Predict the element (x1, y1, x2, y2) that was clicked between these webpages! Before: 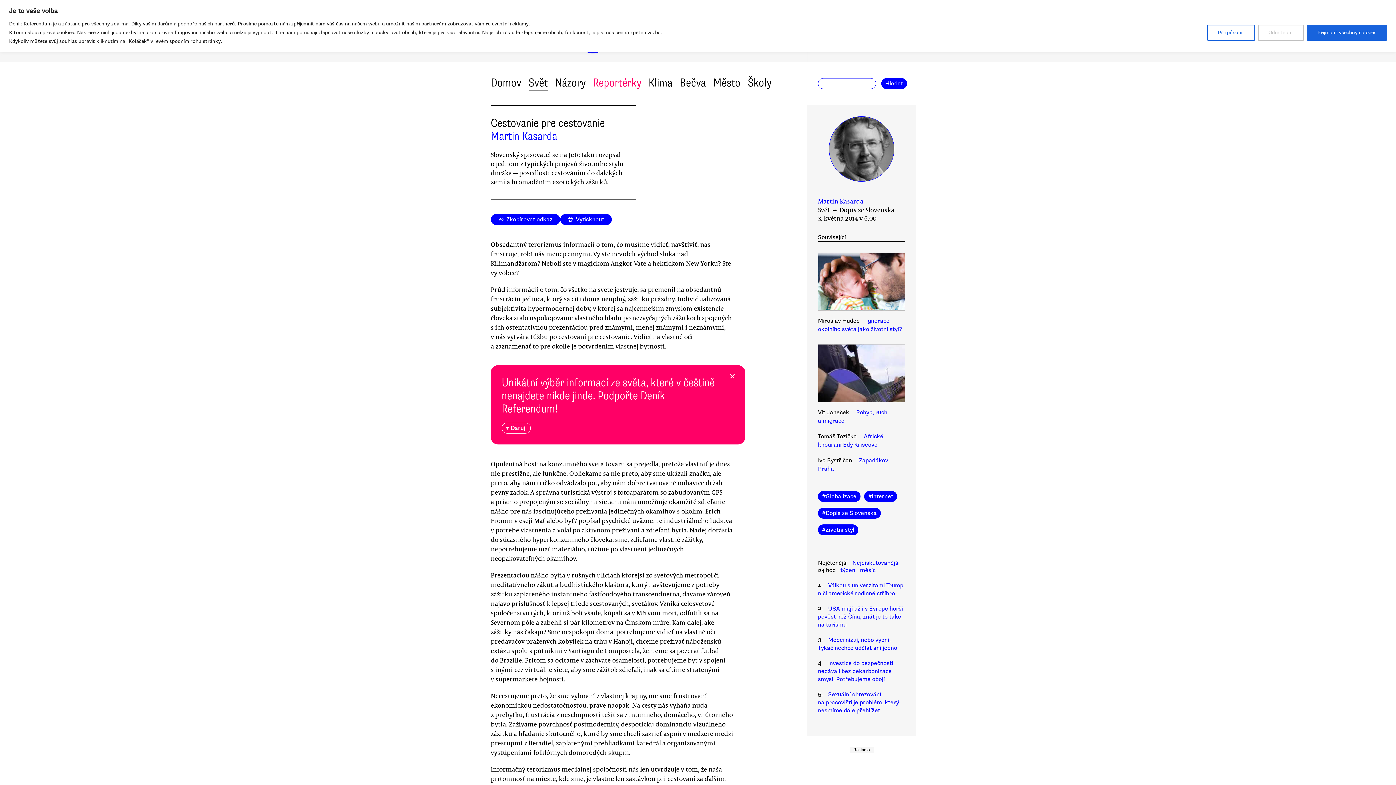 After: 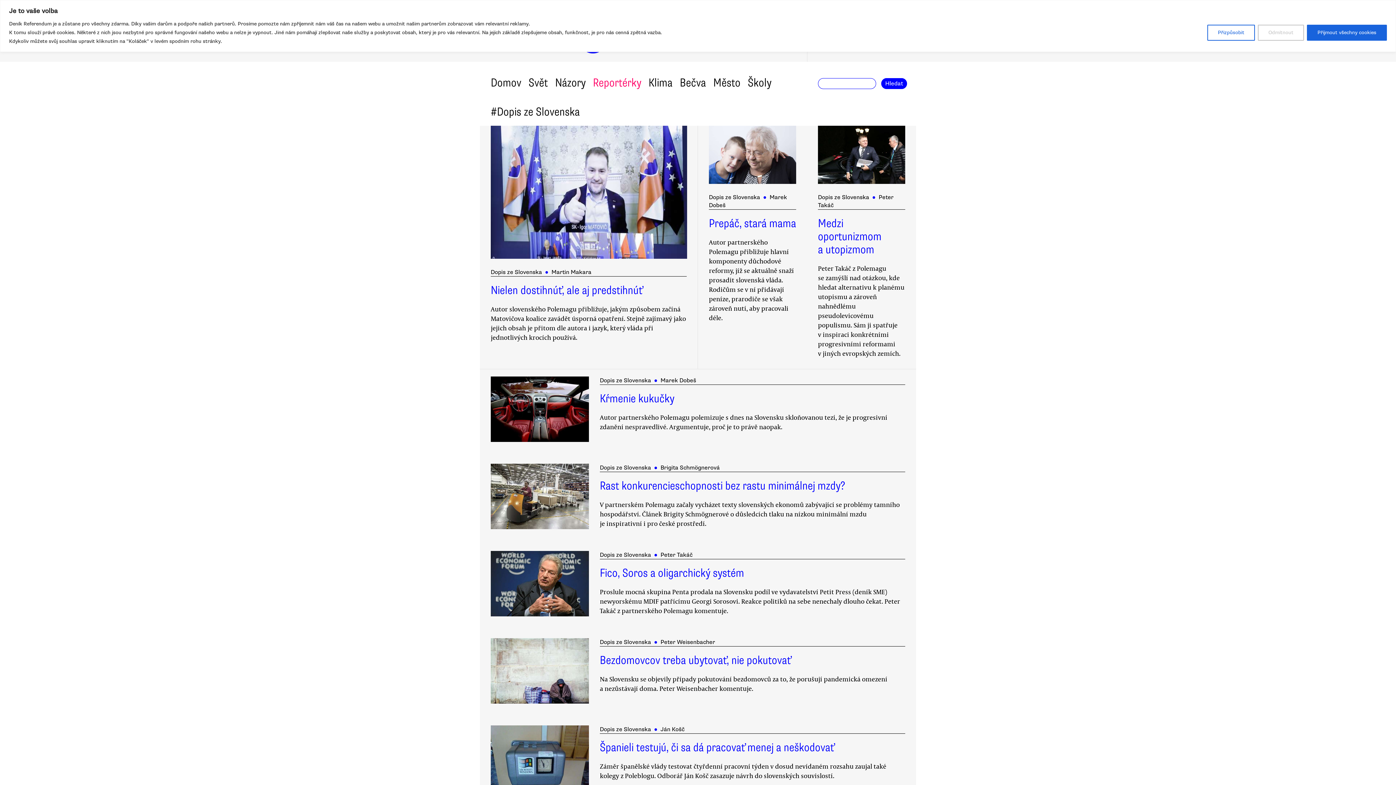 Action: bbox: (818, 508, 881, 518) label: #Dopis ze Slovenska